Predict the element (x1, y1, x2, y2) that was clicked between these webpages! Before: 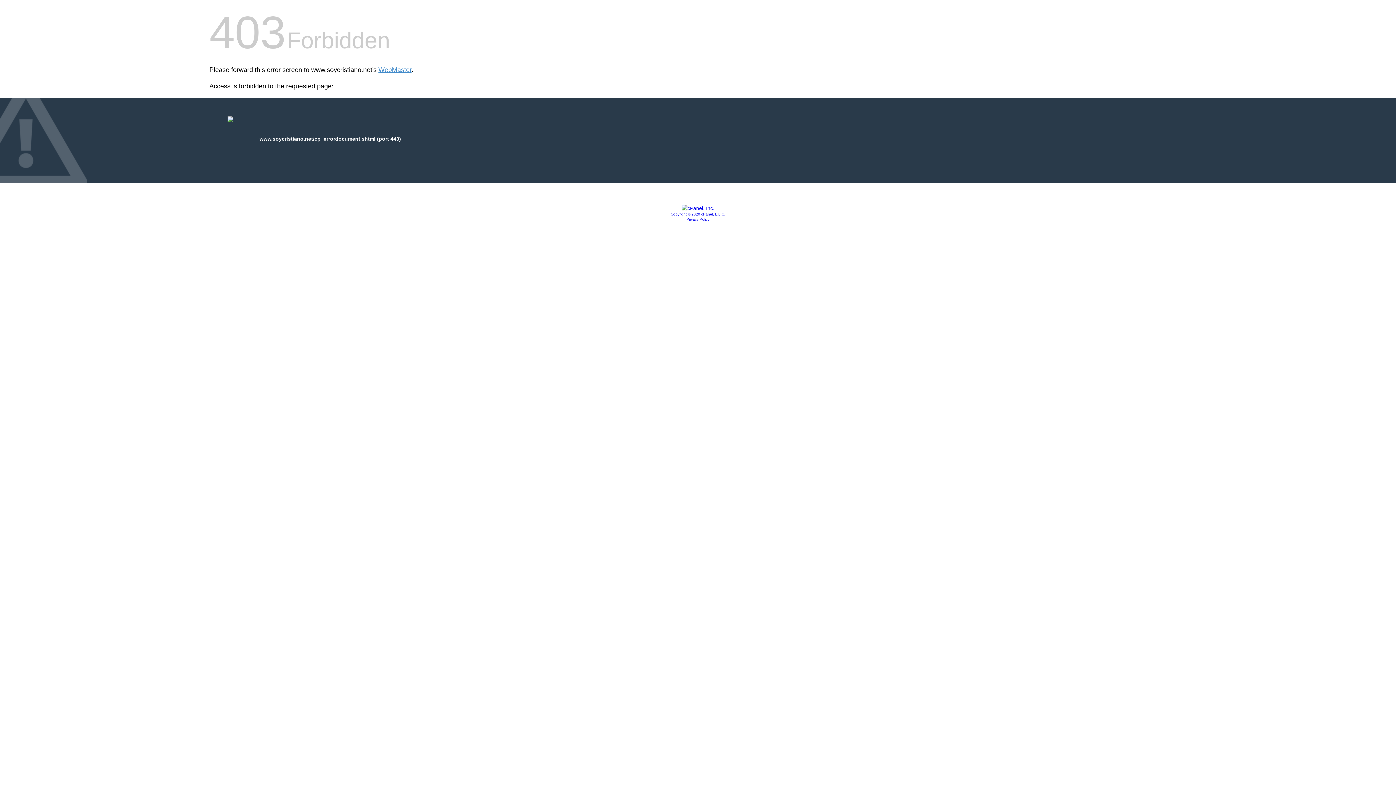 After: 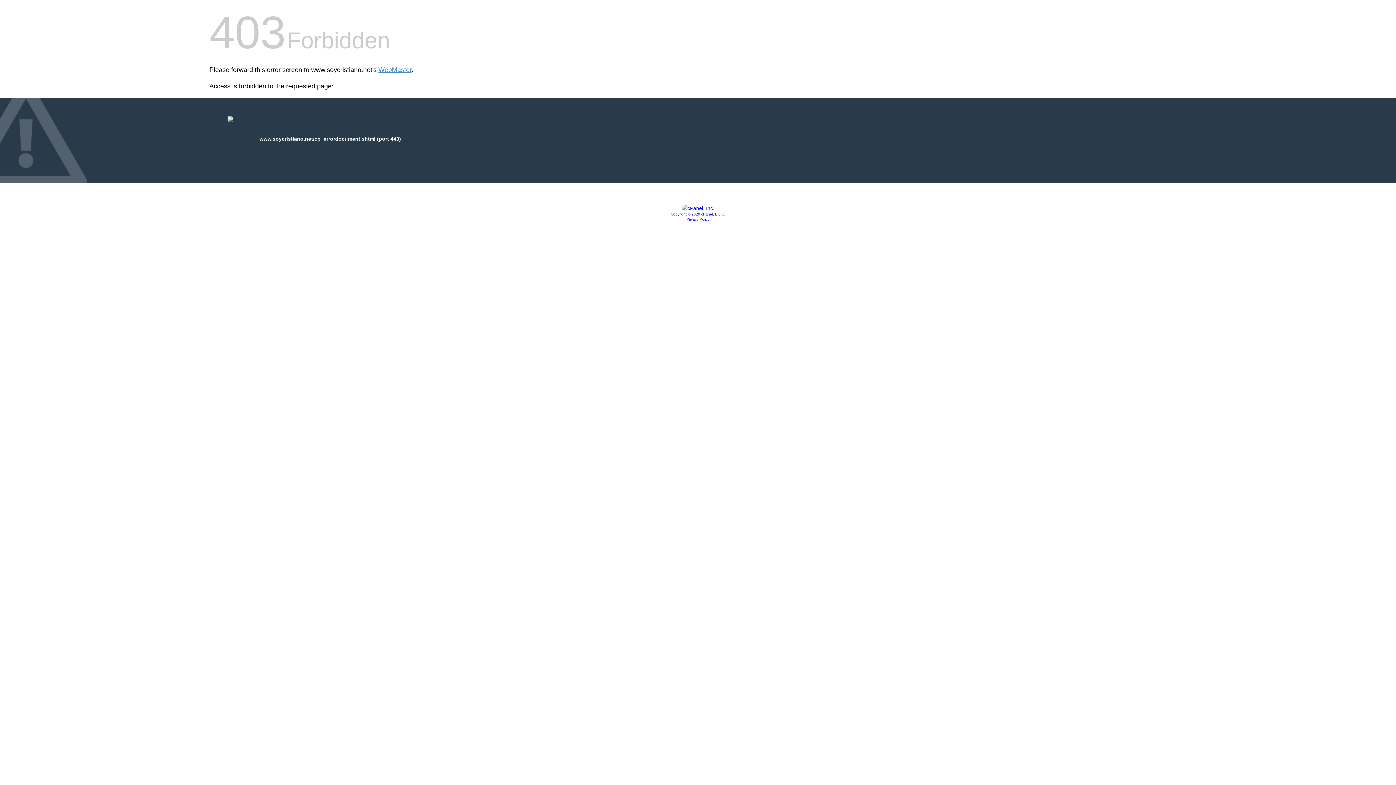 Action: bbox: (670, 212, 725, 216) label: Copyright © 2020 cPanel, L.L.C.